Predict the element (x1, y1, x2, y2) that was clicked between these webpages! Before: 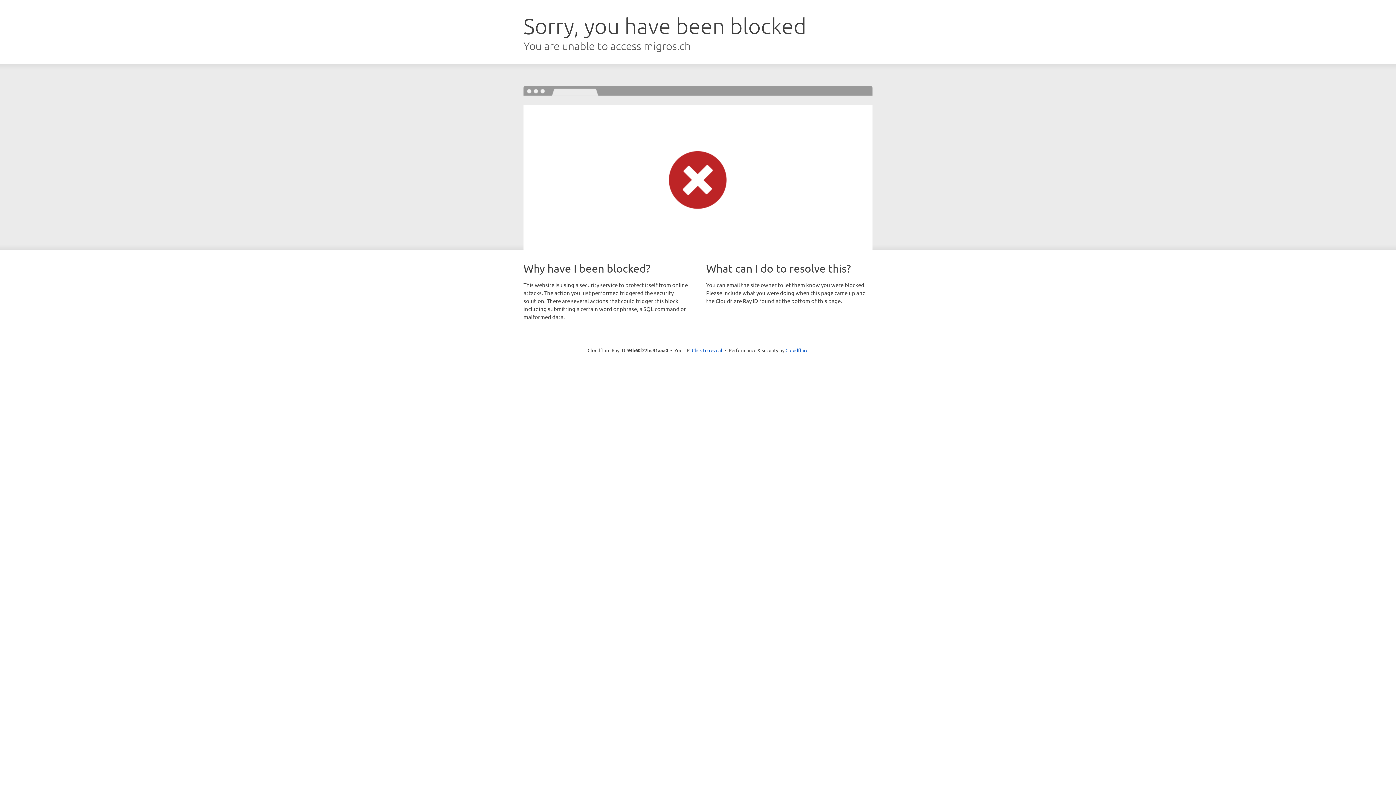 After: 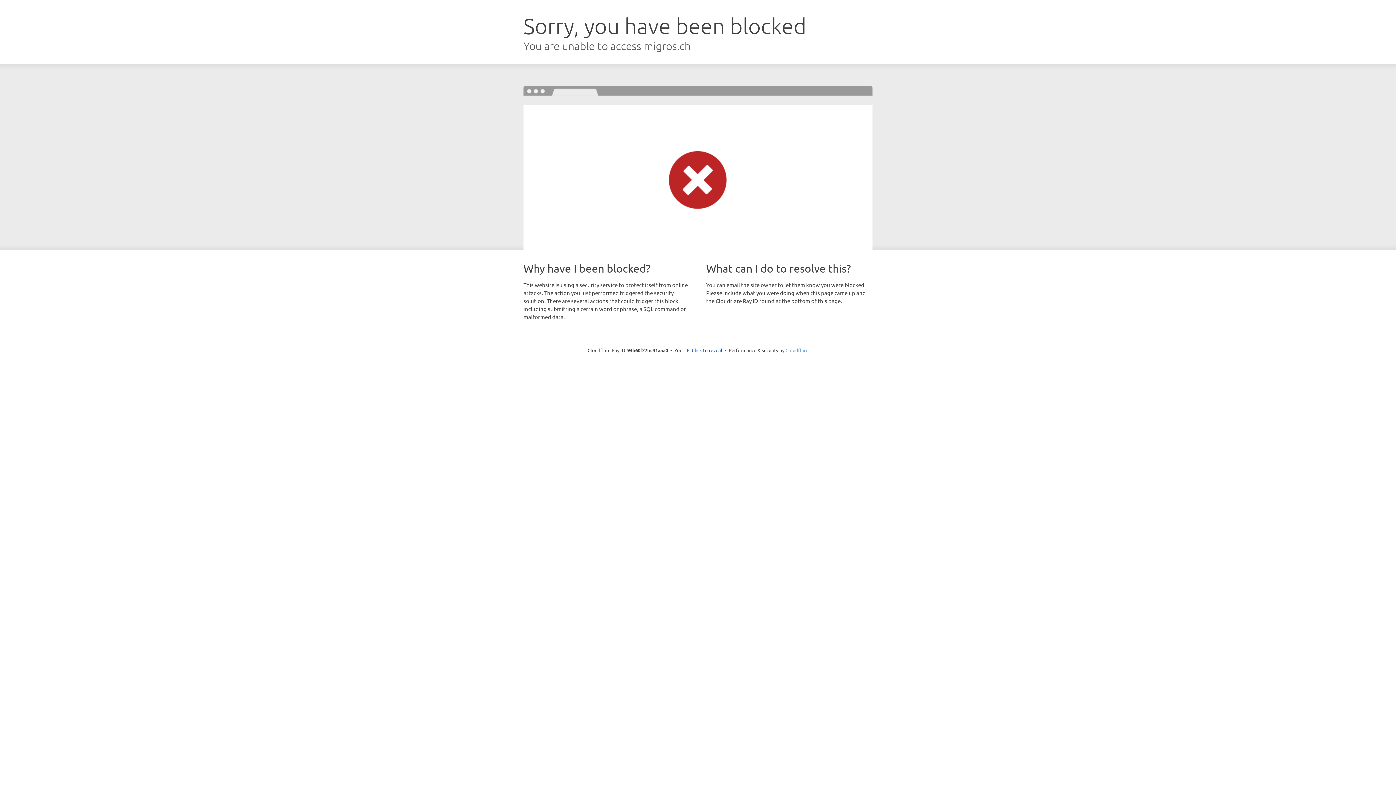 Action: label: Cloudflare bbox: (785, 347, 808, 353)